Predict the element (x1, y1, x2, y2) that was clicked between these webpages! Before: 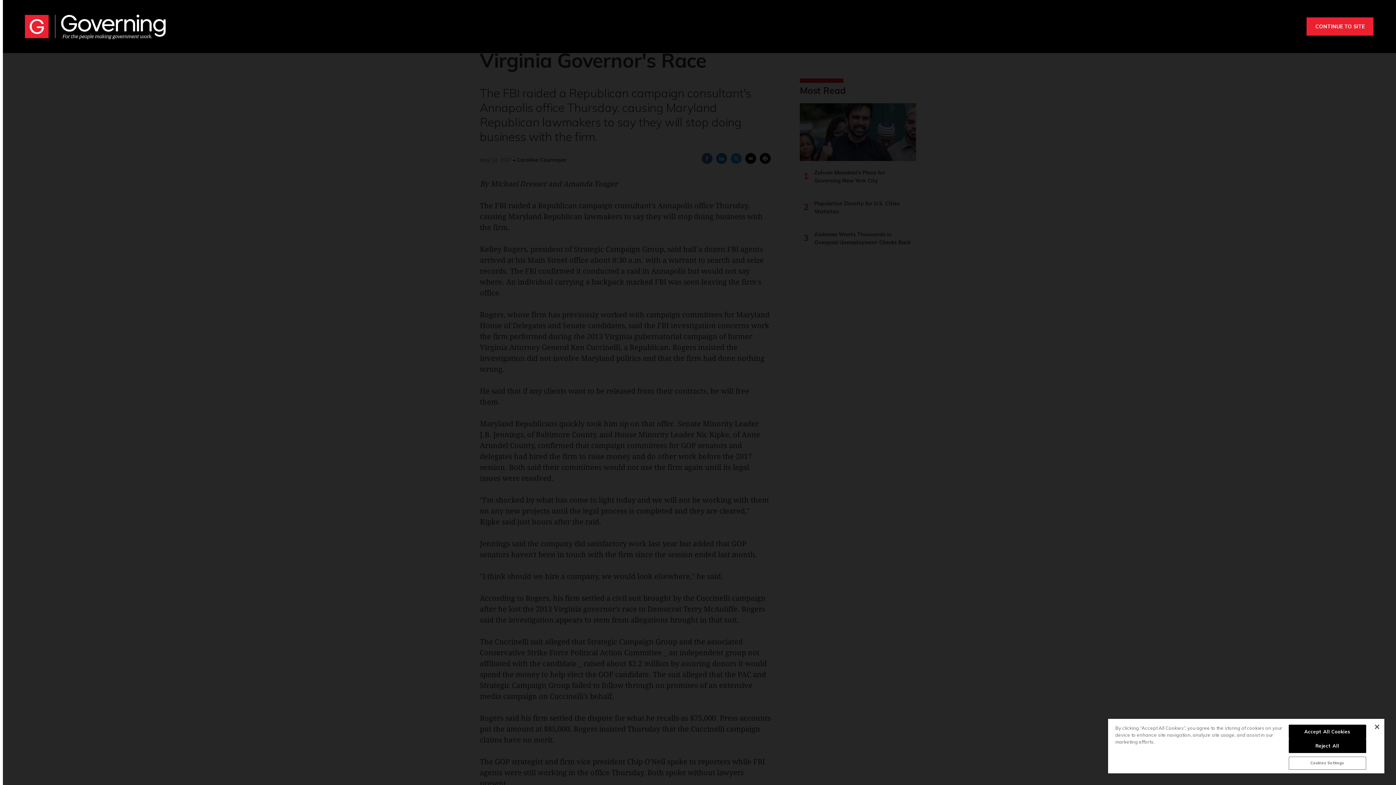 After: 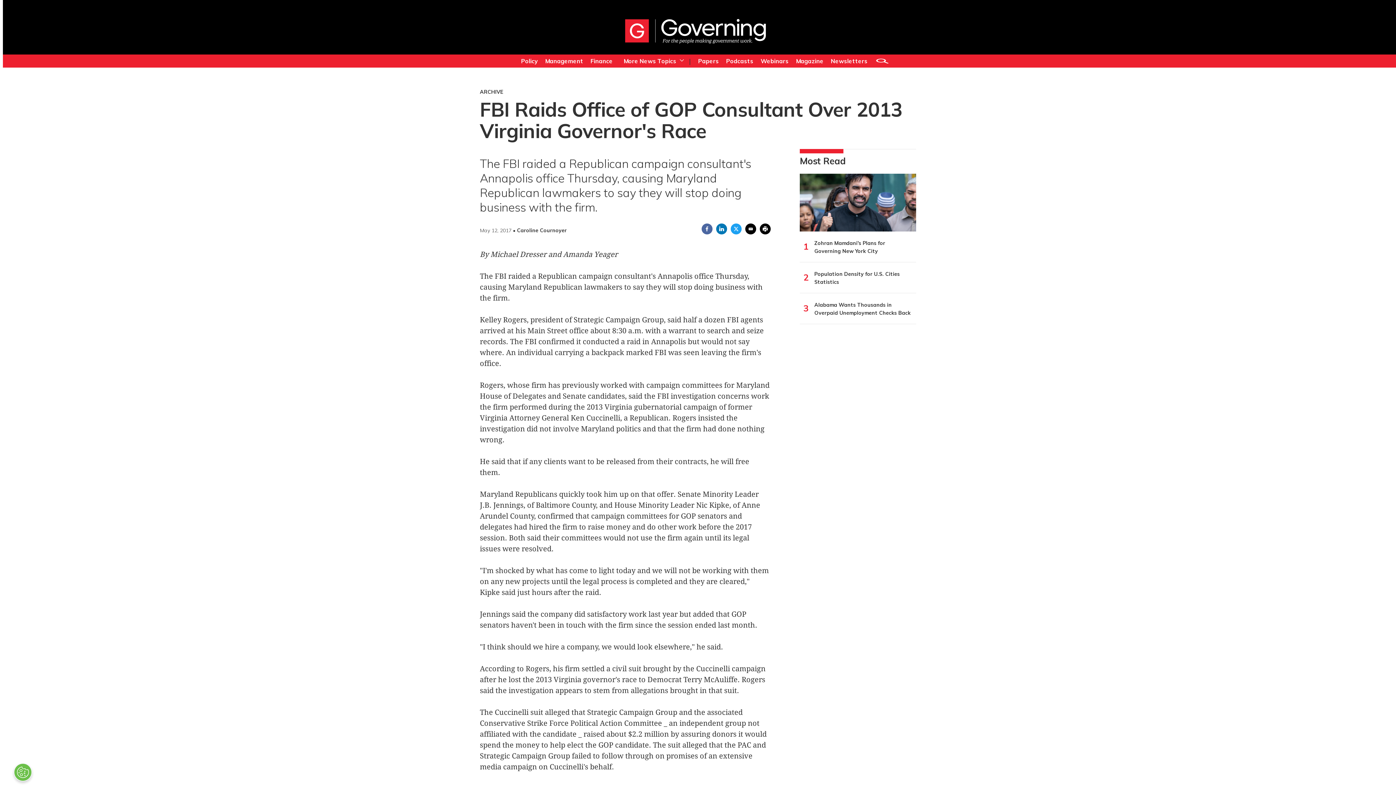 Action: bbox: (1288, 725, 1366, 739) label: Accept All Cookies